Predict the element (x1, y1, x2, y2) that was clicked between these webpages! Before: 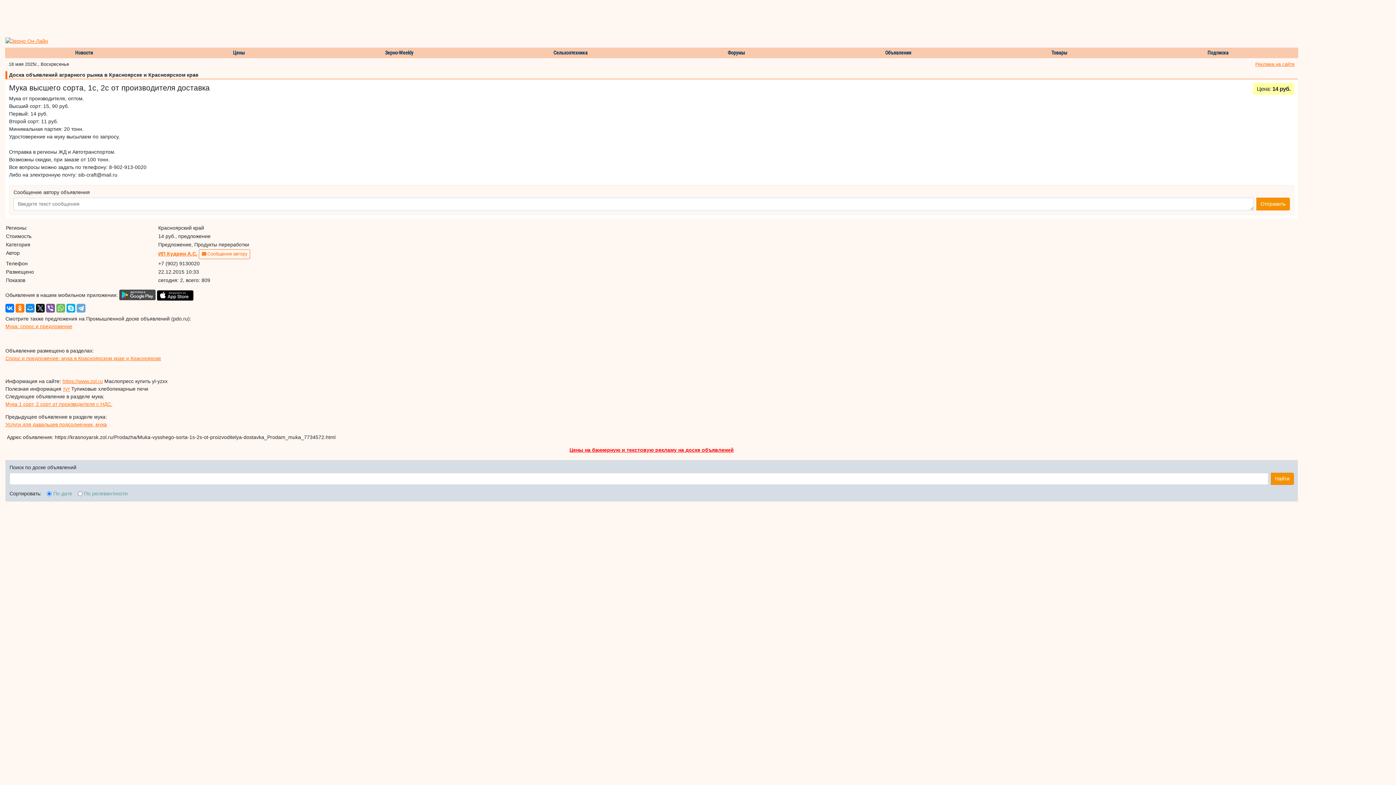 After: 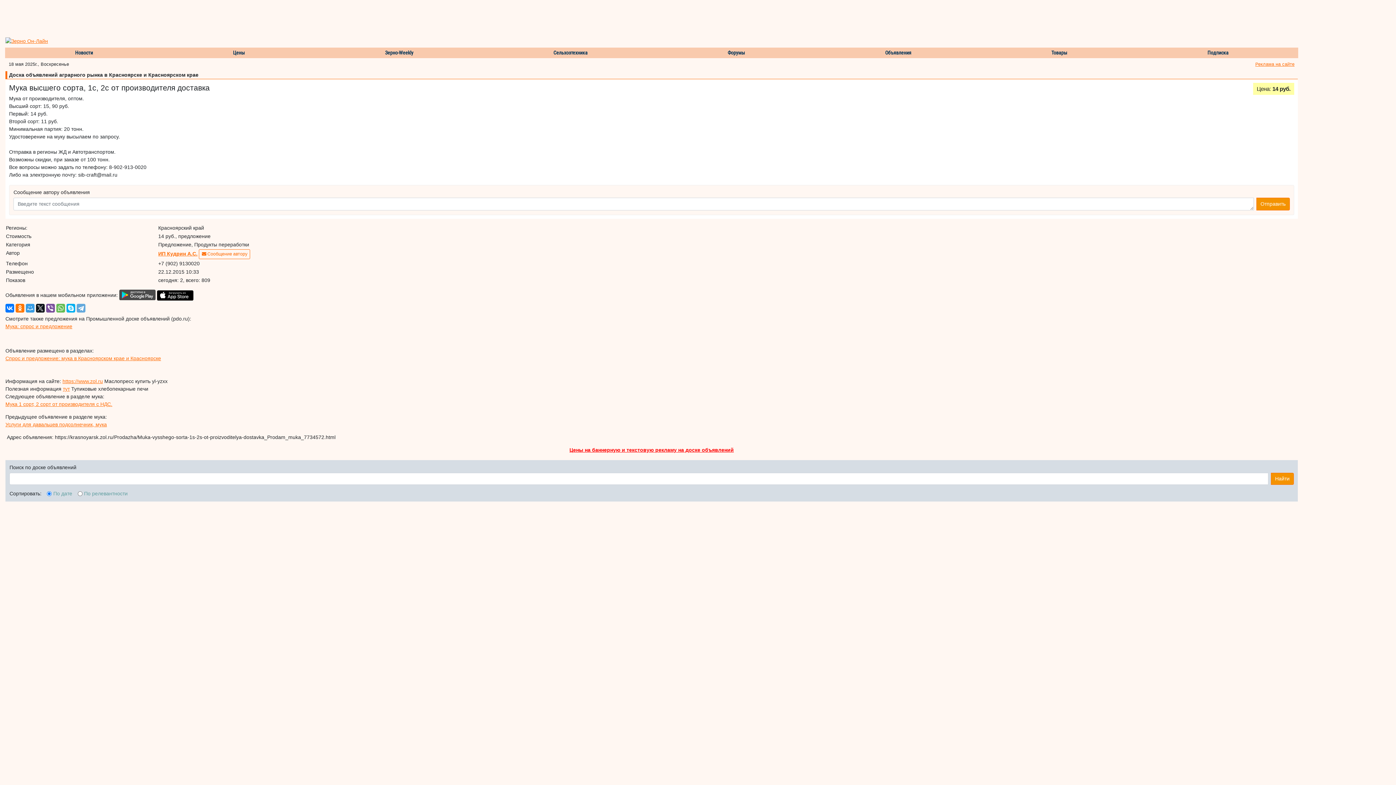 Action: bbox: (25, 304, 34, 312)